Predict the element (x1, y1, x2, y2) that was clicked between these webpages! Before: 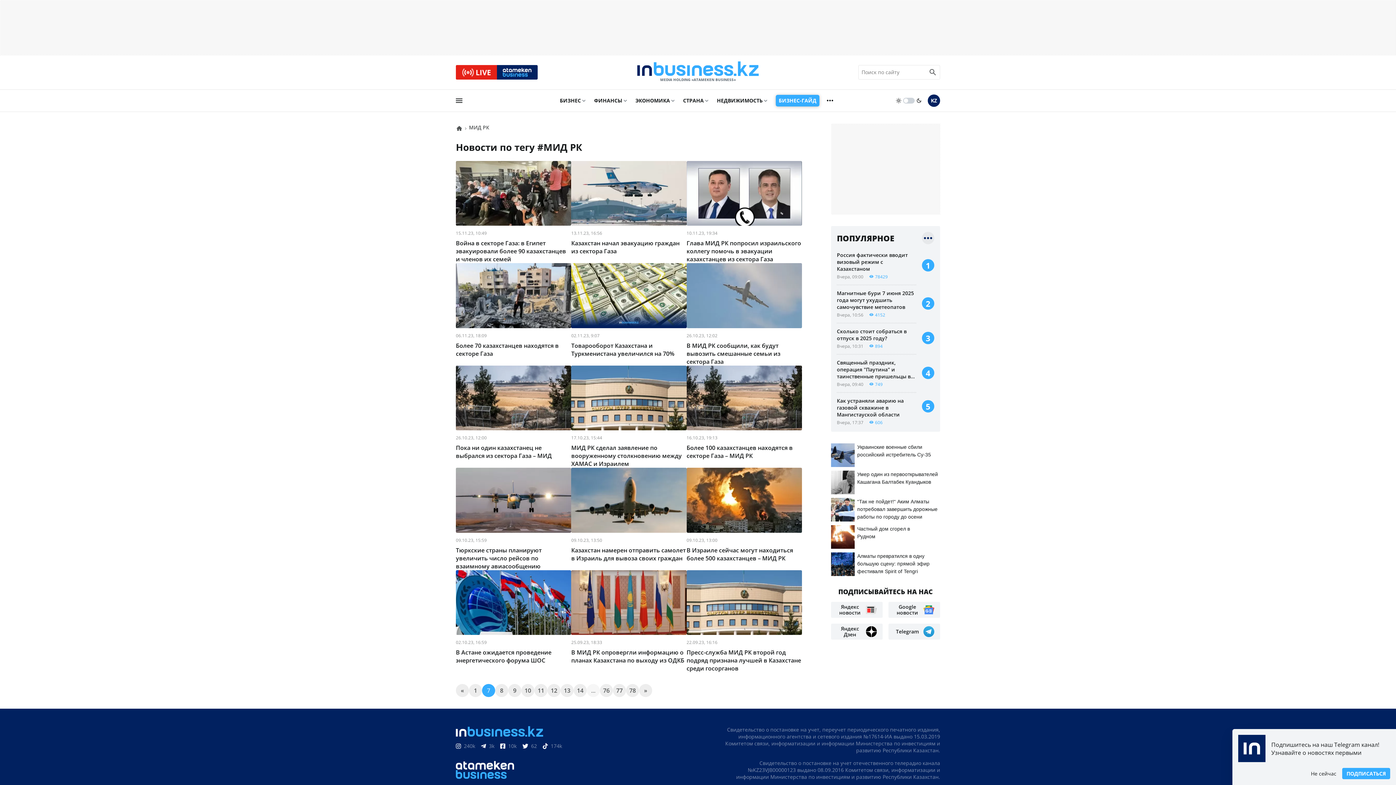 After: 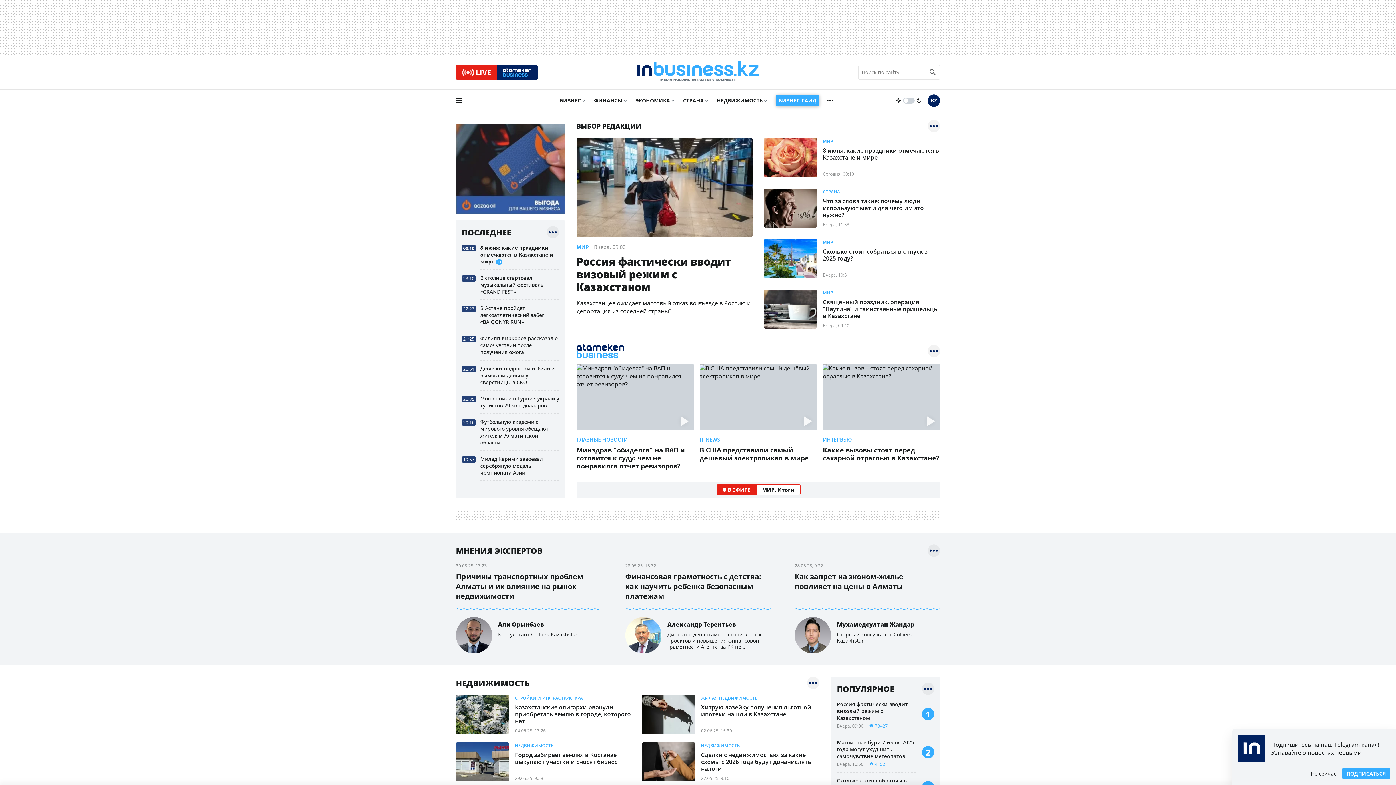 Action: label: logo bbox: (633, 58, 763, 86)